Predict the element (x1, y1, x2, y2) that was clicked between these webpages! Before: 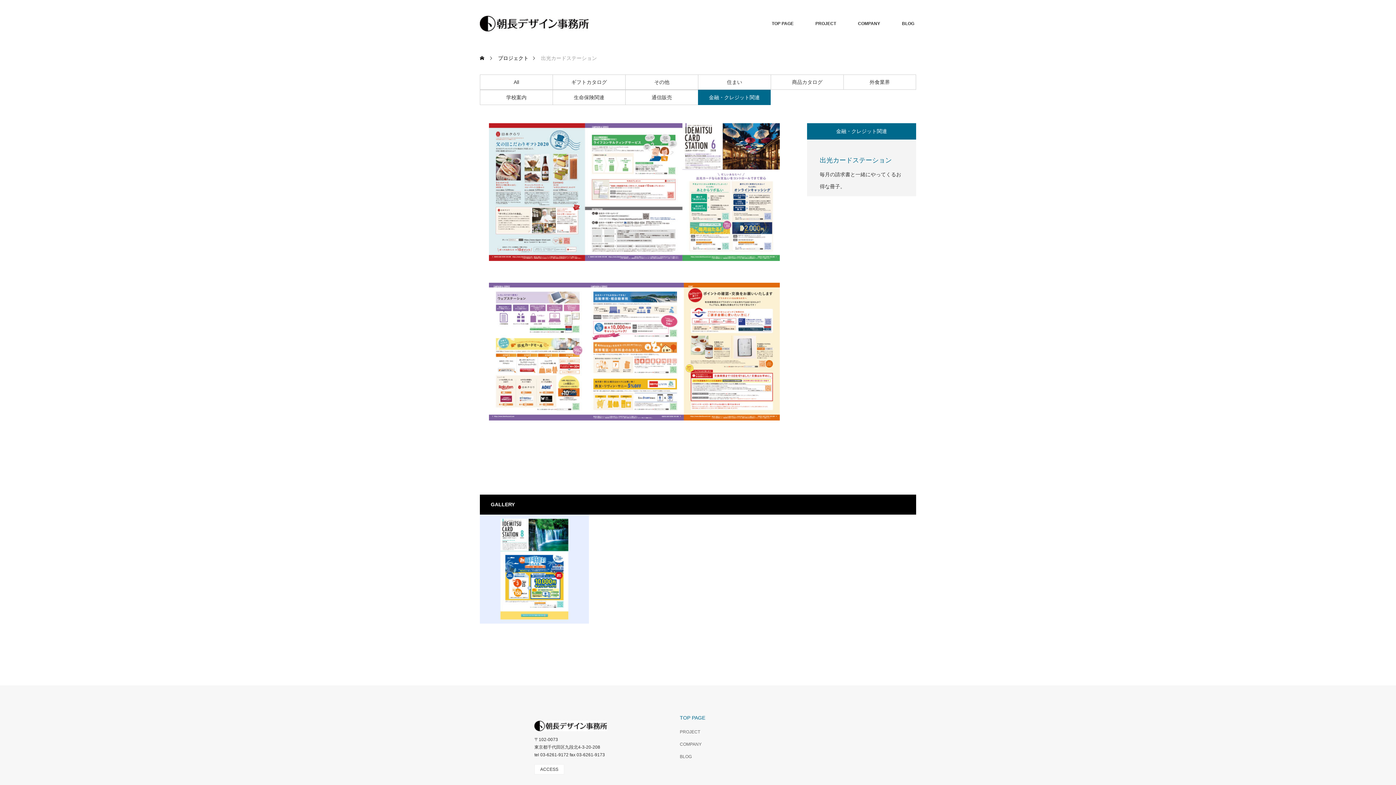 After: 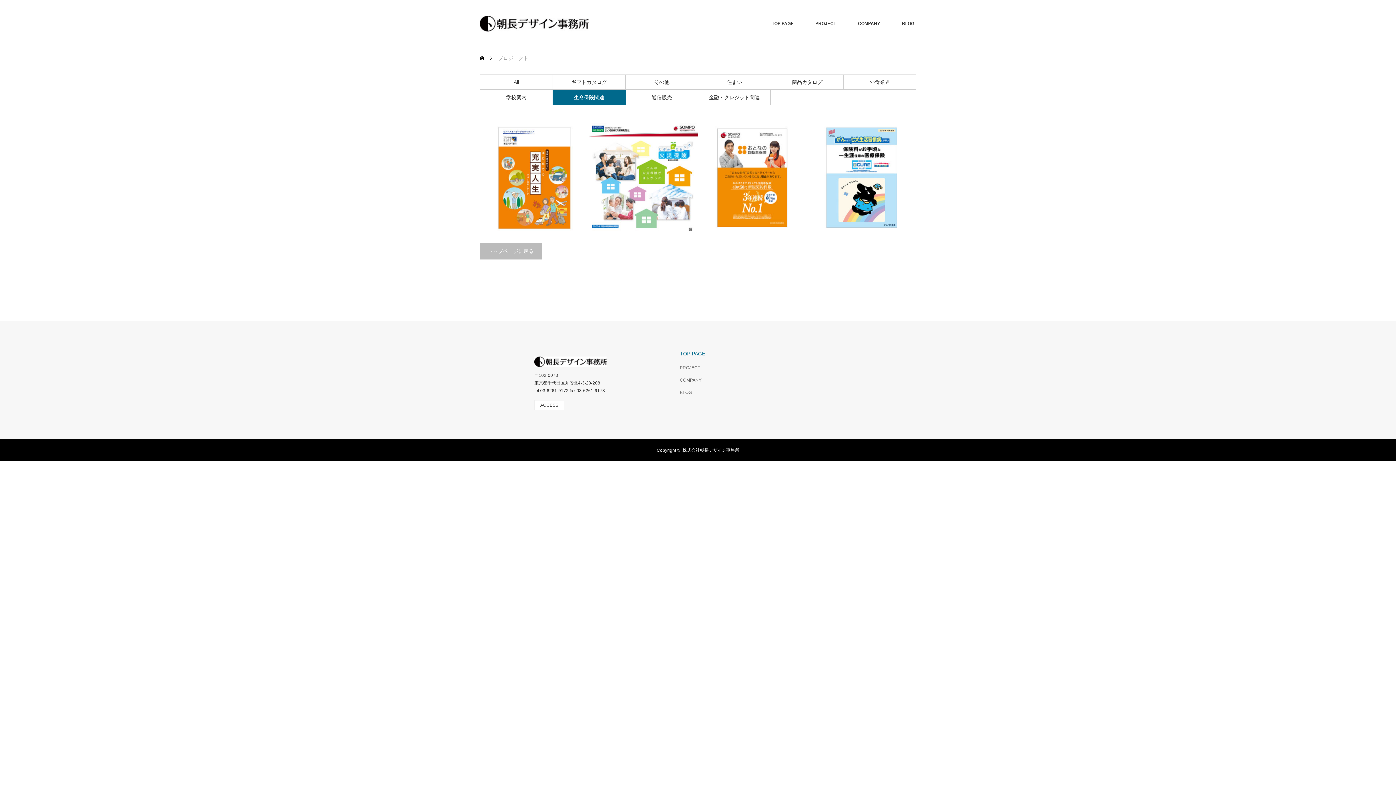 Action: bbox: (553, 90, 625, 104) label: 生命保険関連